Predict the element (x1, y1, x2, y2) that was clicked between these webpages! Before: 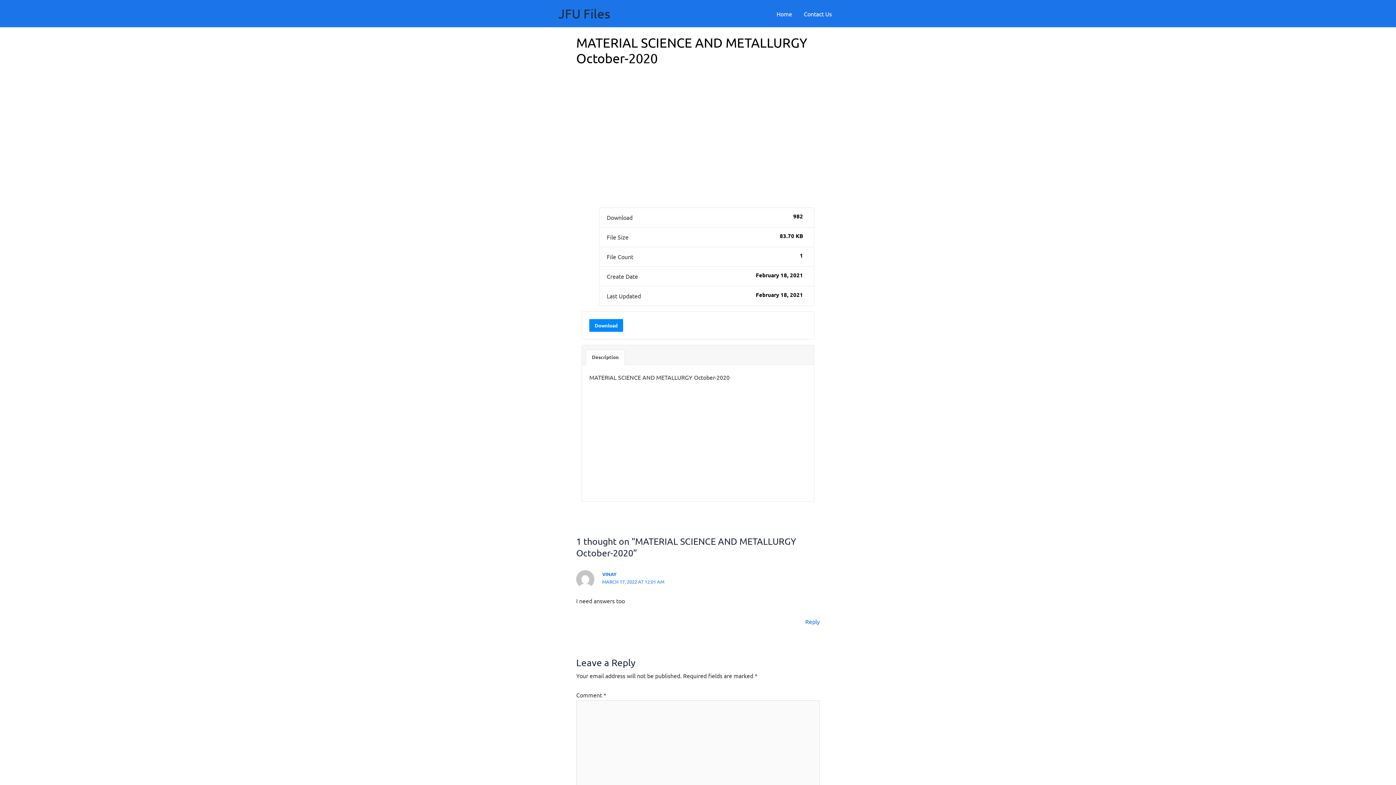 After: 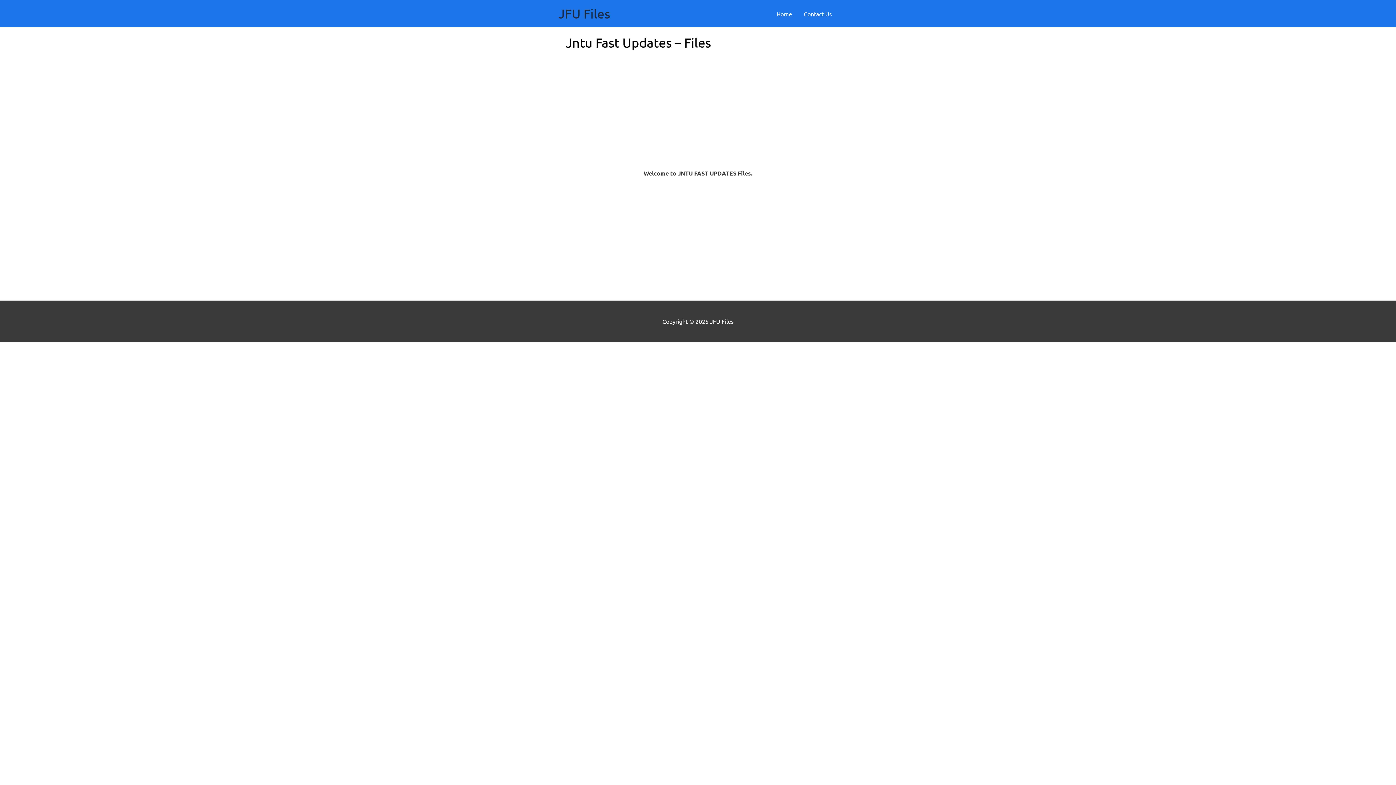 Action: label: Home bbox: (770, 0, 798, 27)